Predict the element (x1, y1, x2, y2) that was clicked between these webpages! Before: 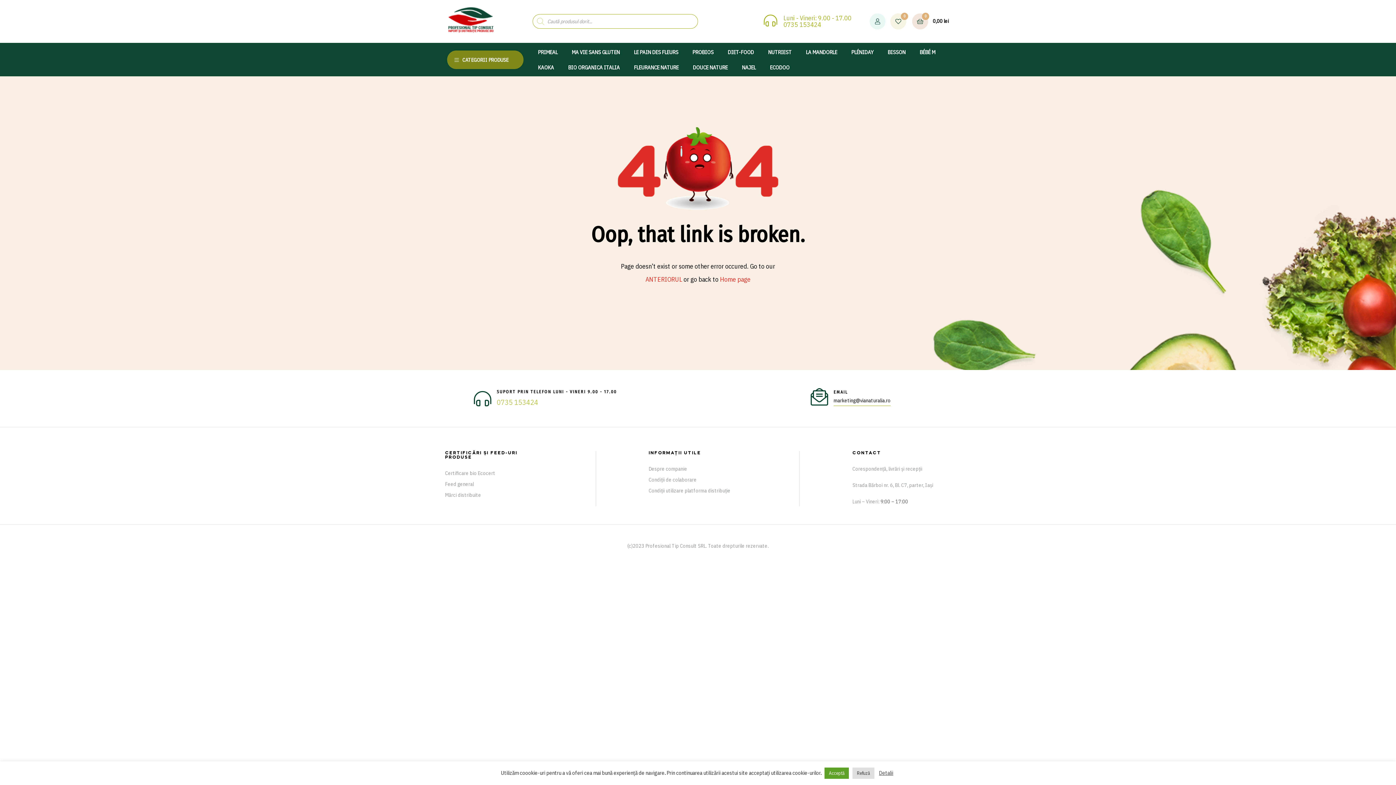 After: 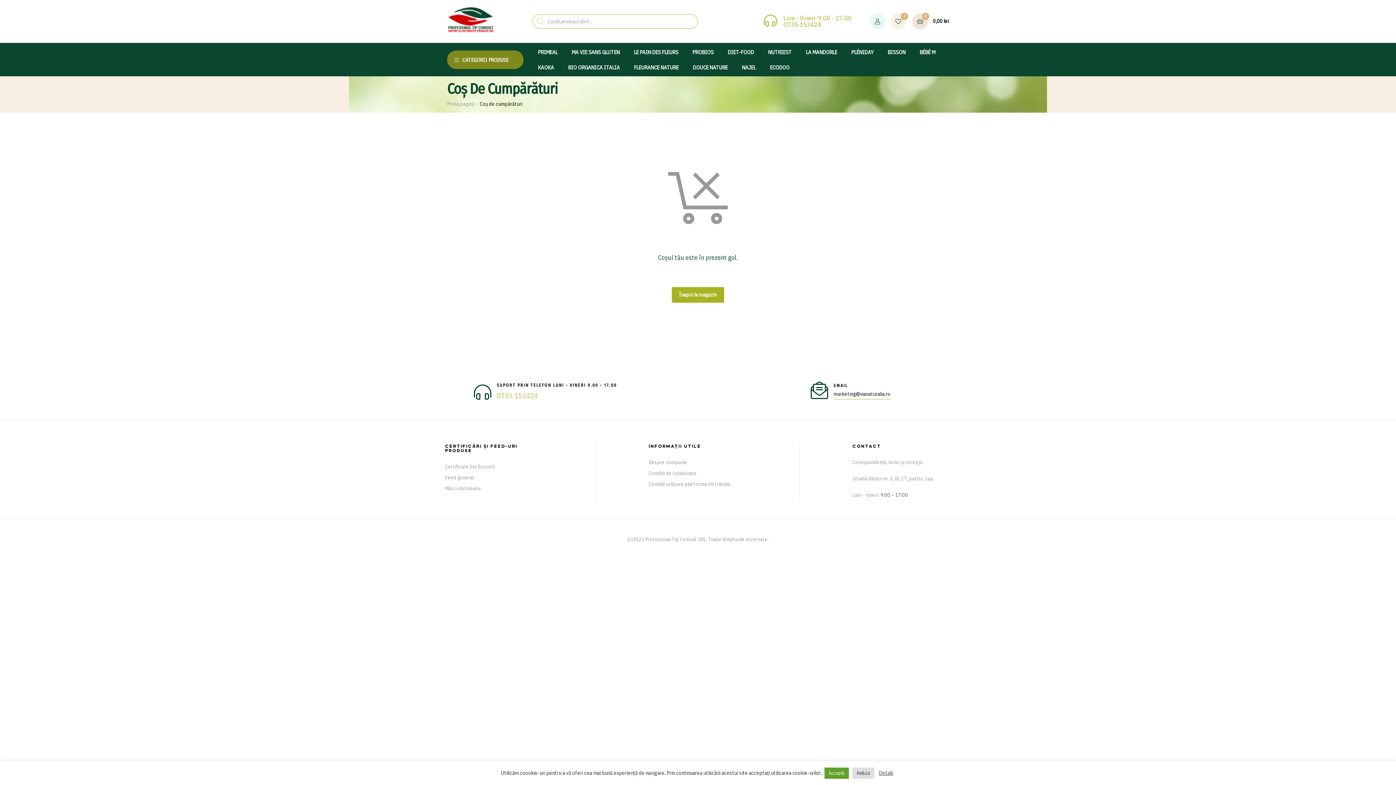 Action: label:  
0
0,00 lei bbox: (912, 13, 949, 29)